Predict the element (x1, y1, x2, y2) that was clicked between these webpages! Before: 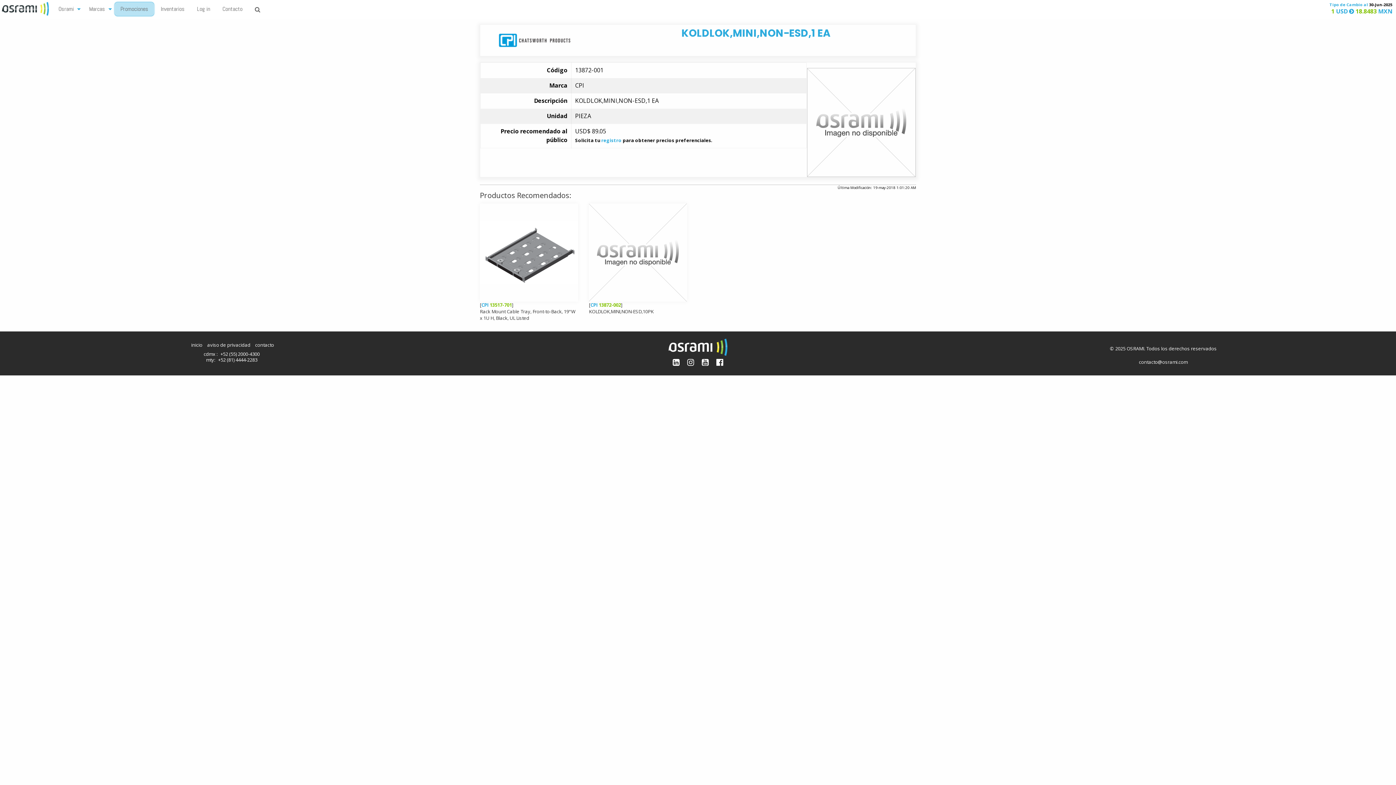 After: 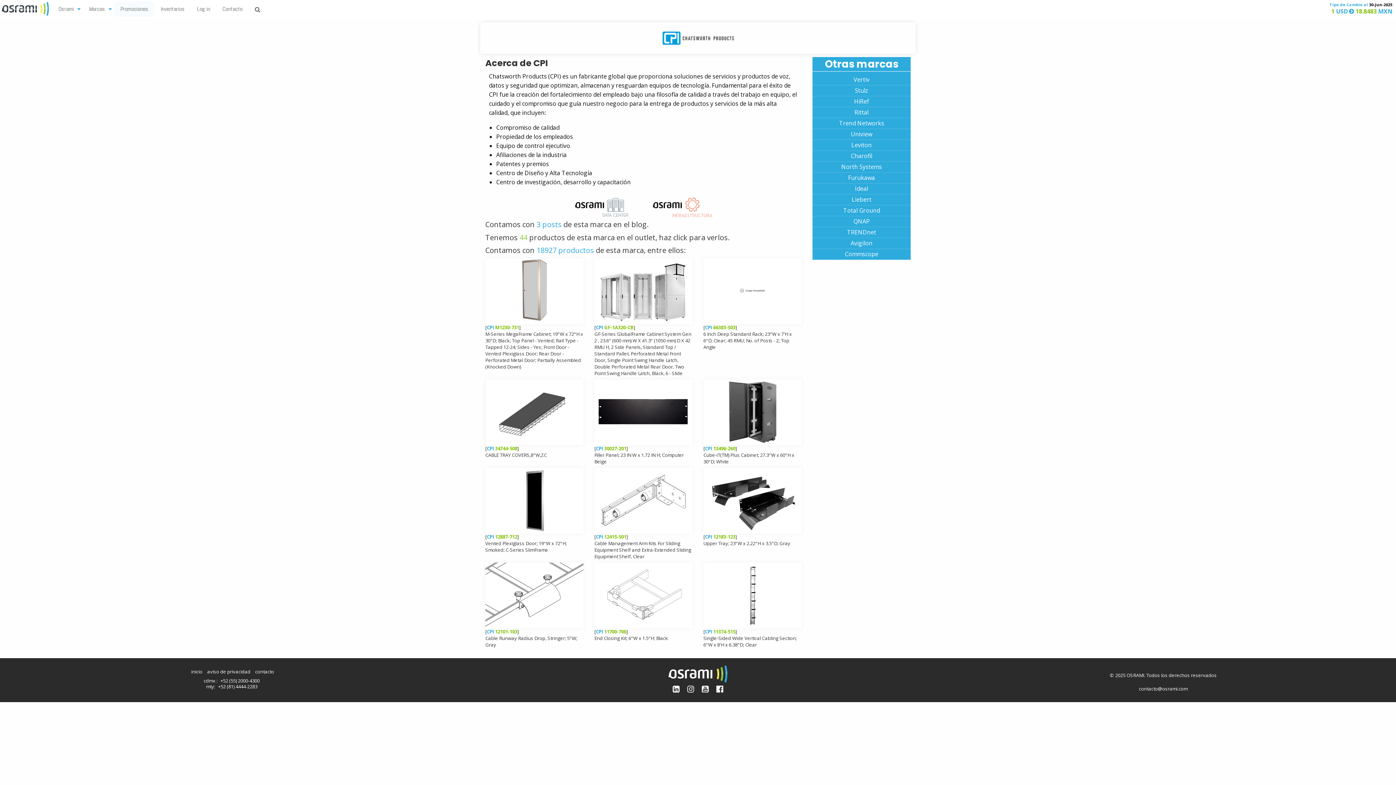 Action: bbox: (493, 36, 576, 43)